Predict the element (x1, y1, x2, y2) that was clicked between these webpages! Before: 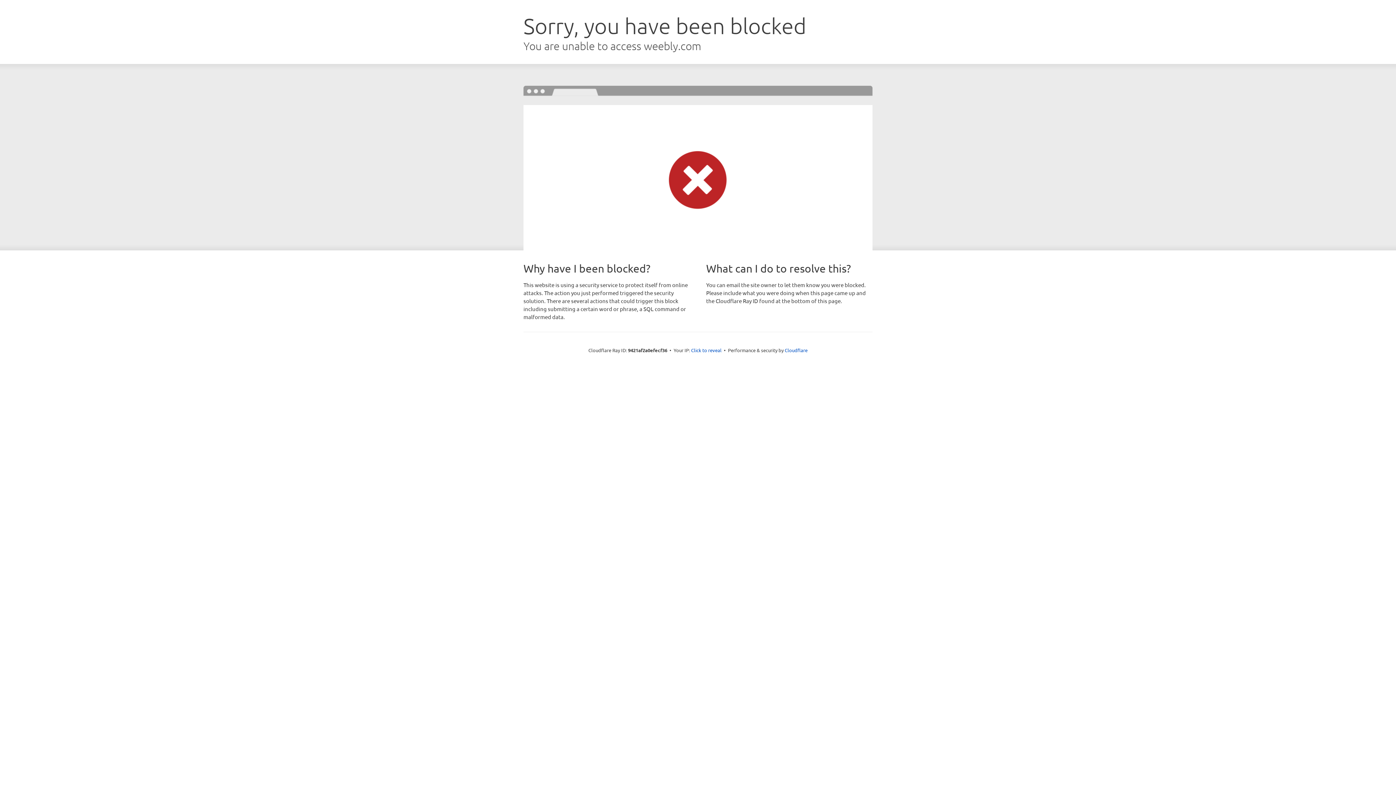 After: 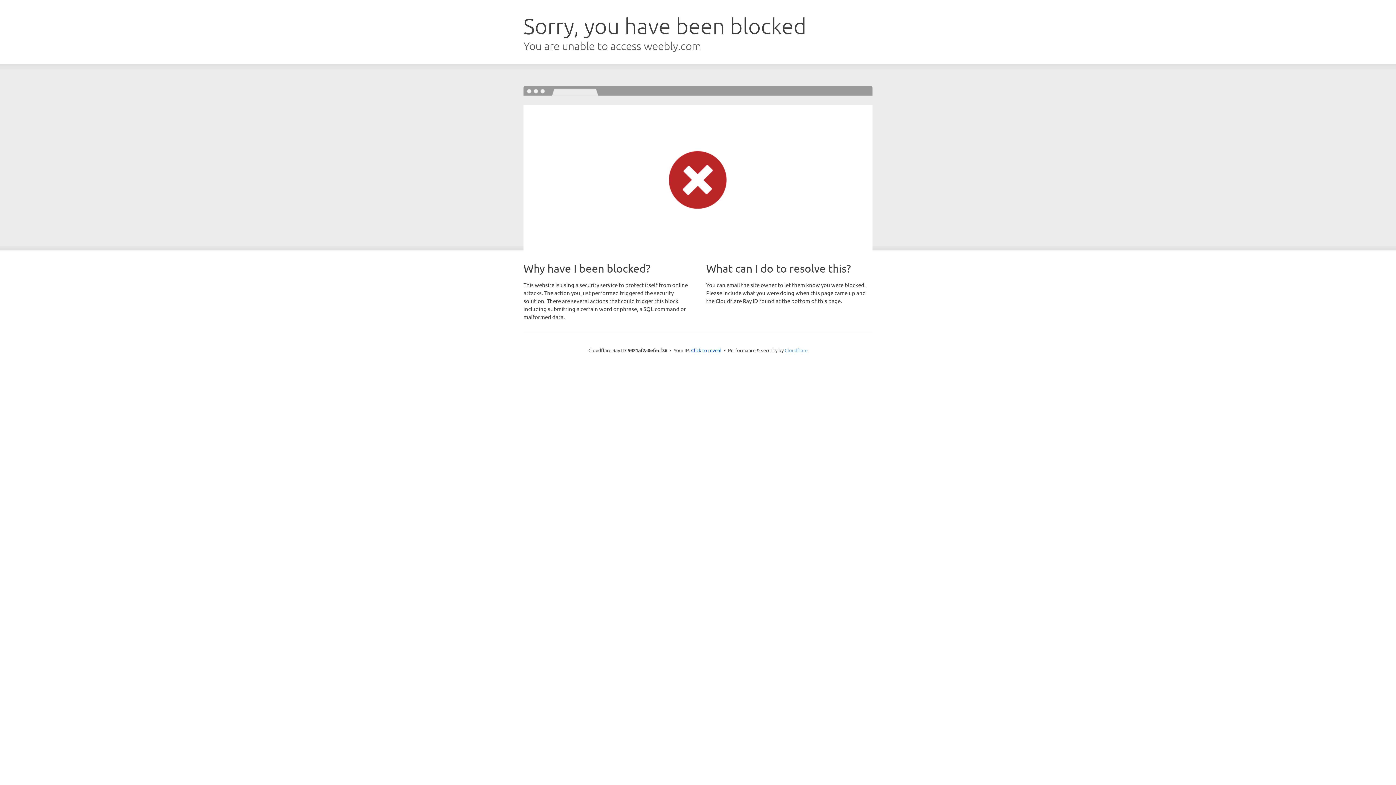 Action: label: Cloudflare bbox: (784, 347, 807, 353)